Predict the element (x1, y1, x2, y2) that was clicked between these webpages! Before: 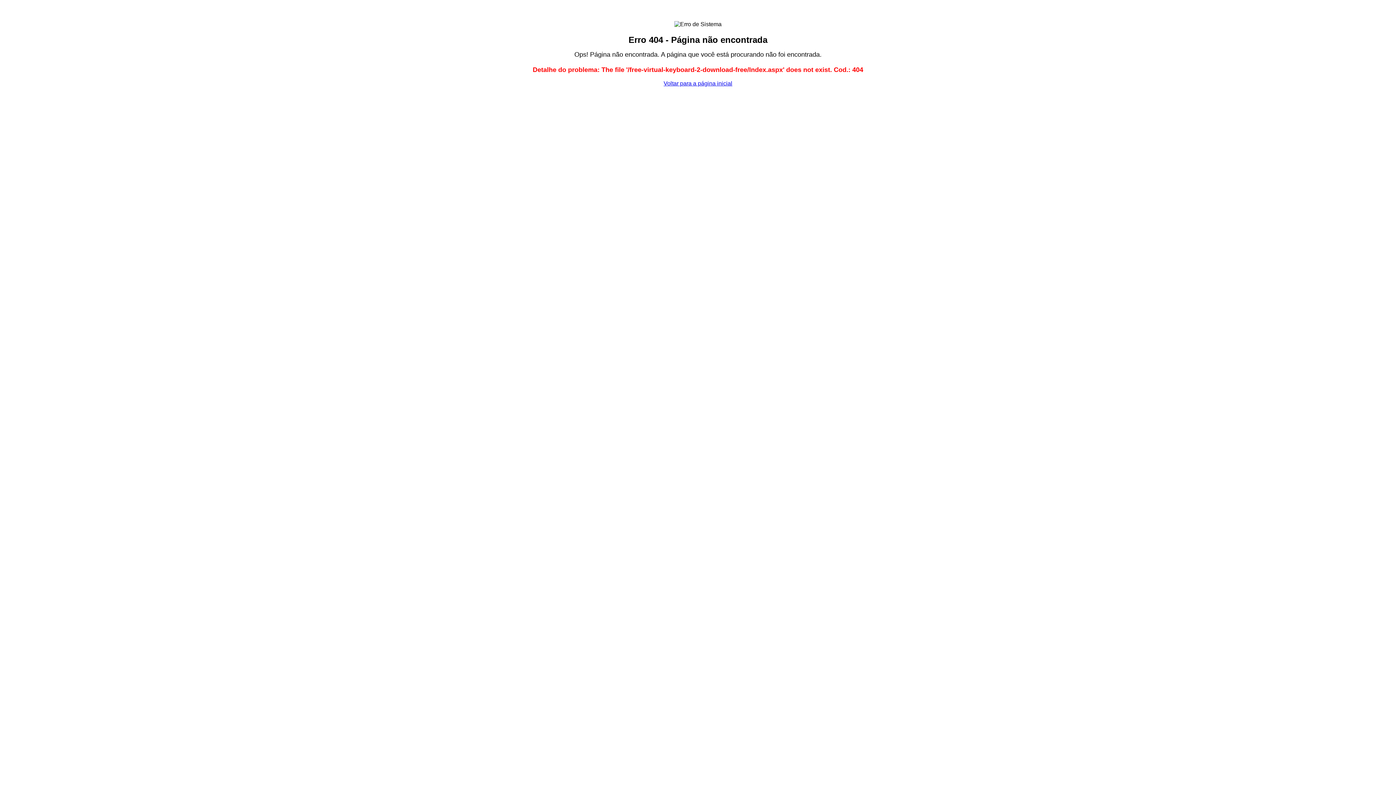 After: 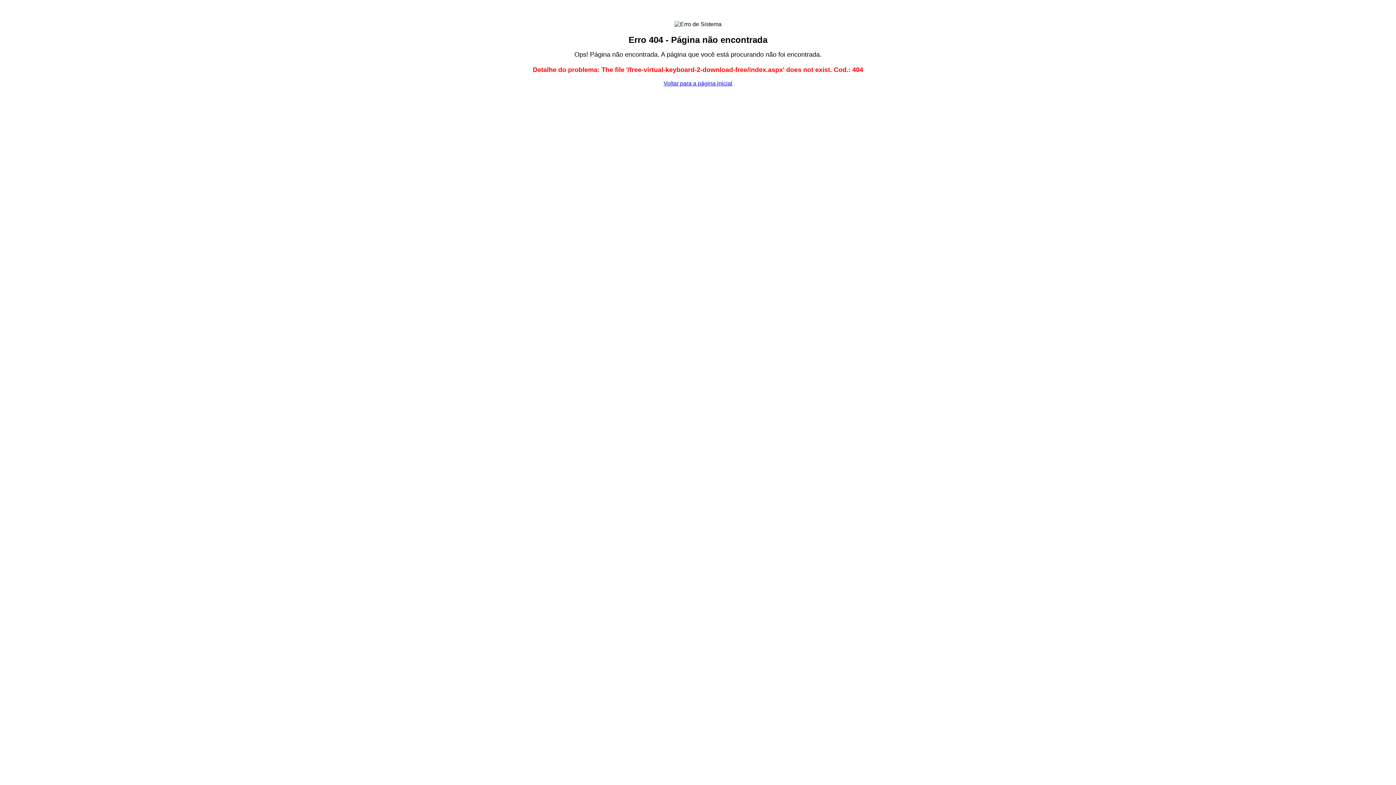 Action: bbox: (663, 80, 732, 86) label: Voltar para a página inicial